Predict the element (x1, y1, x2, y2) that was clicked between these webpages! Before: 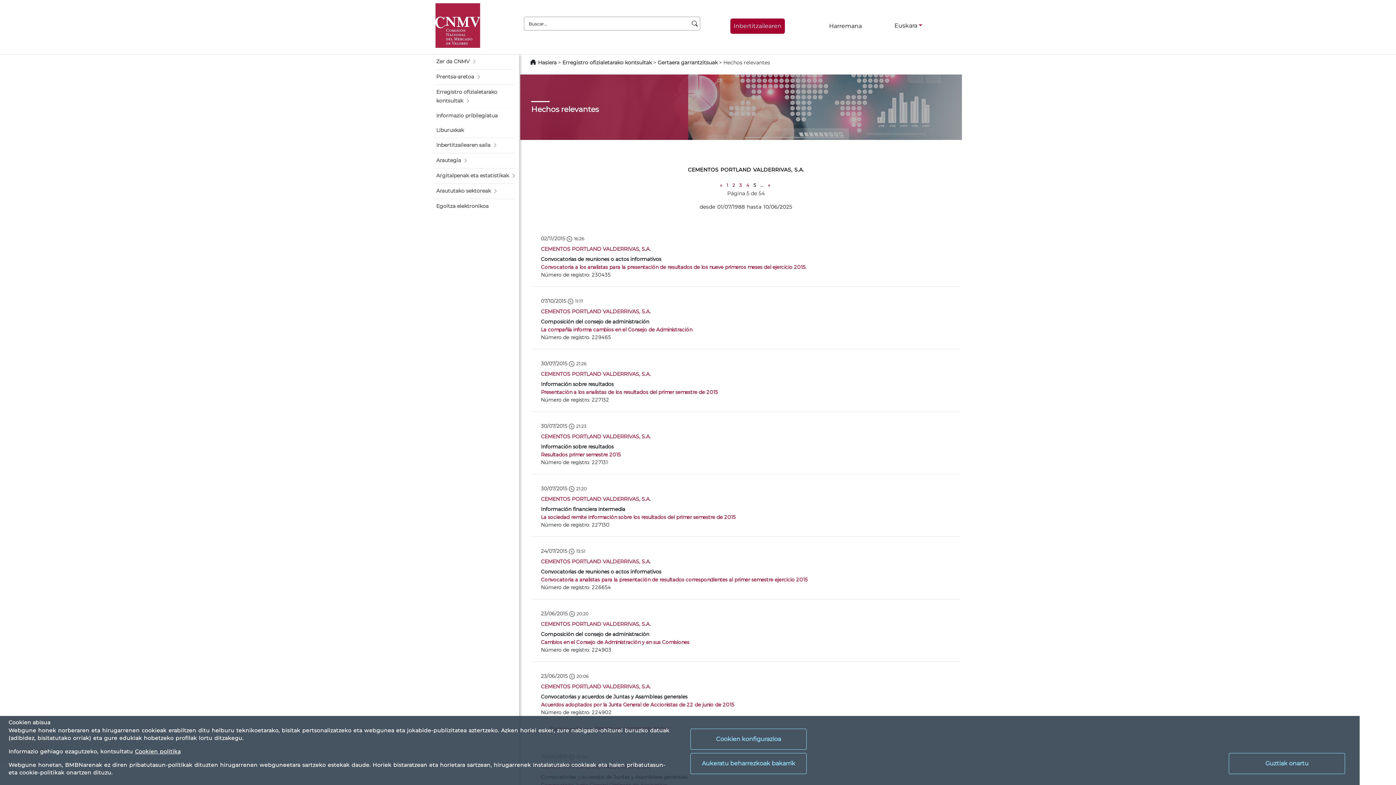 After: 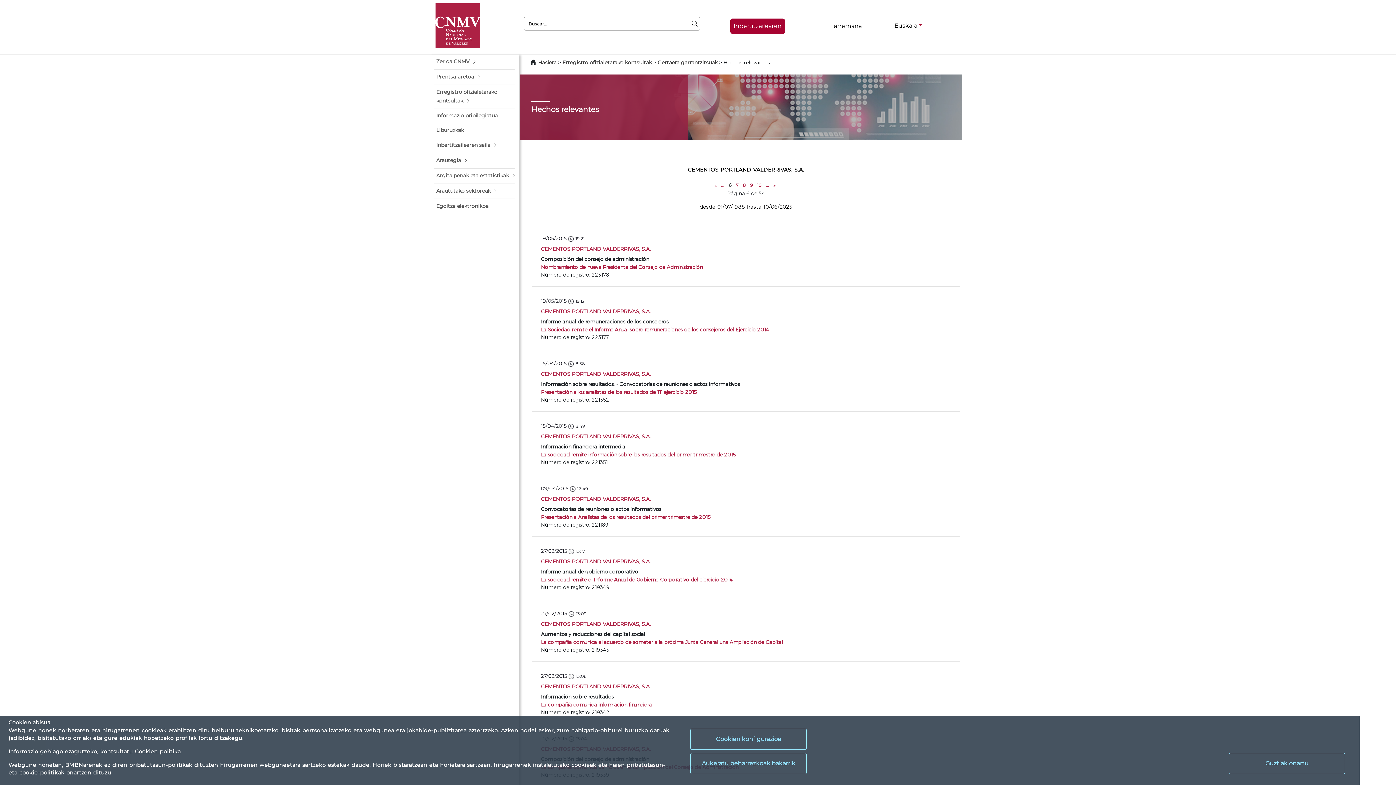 Action: label: ... bbox: (758, 180, 766, 190)